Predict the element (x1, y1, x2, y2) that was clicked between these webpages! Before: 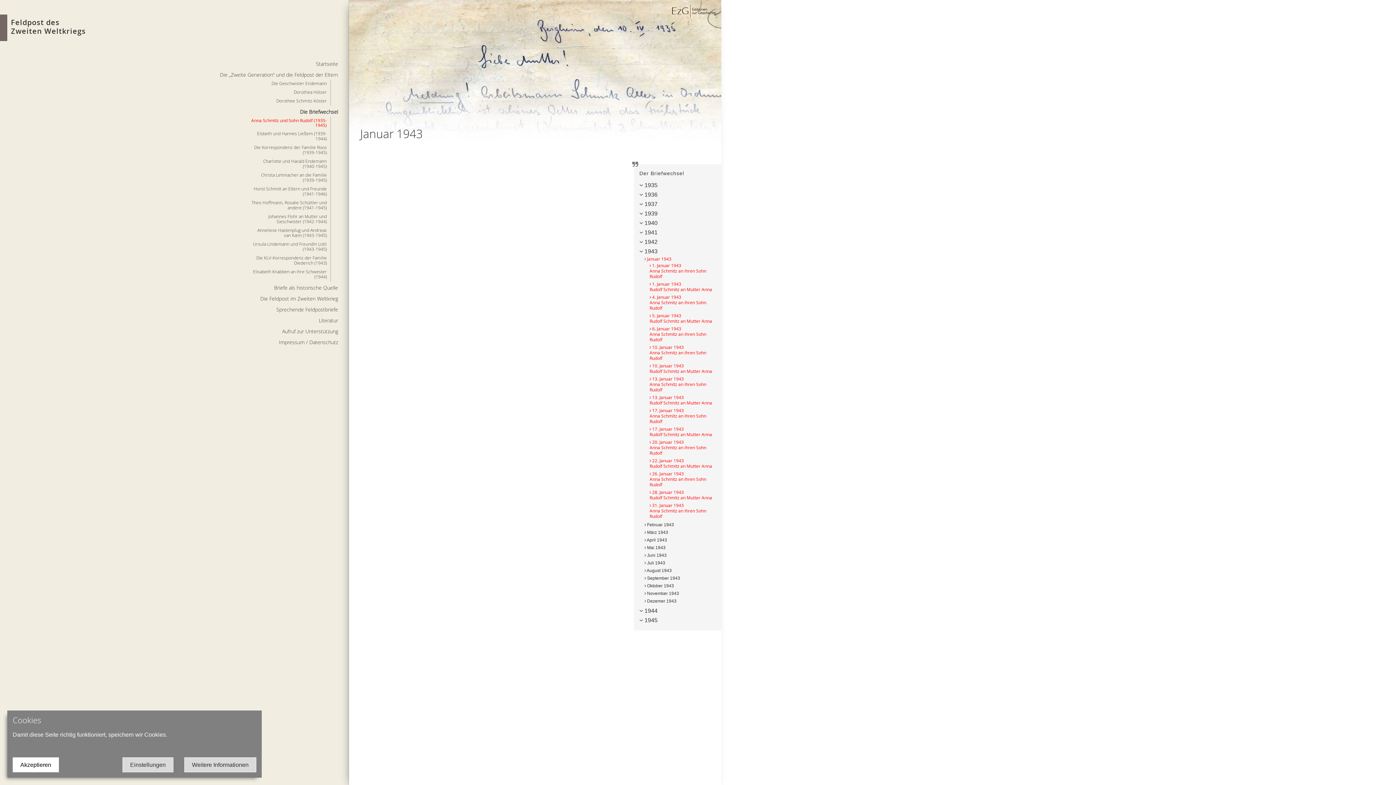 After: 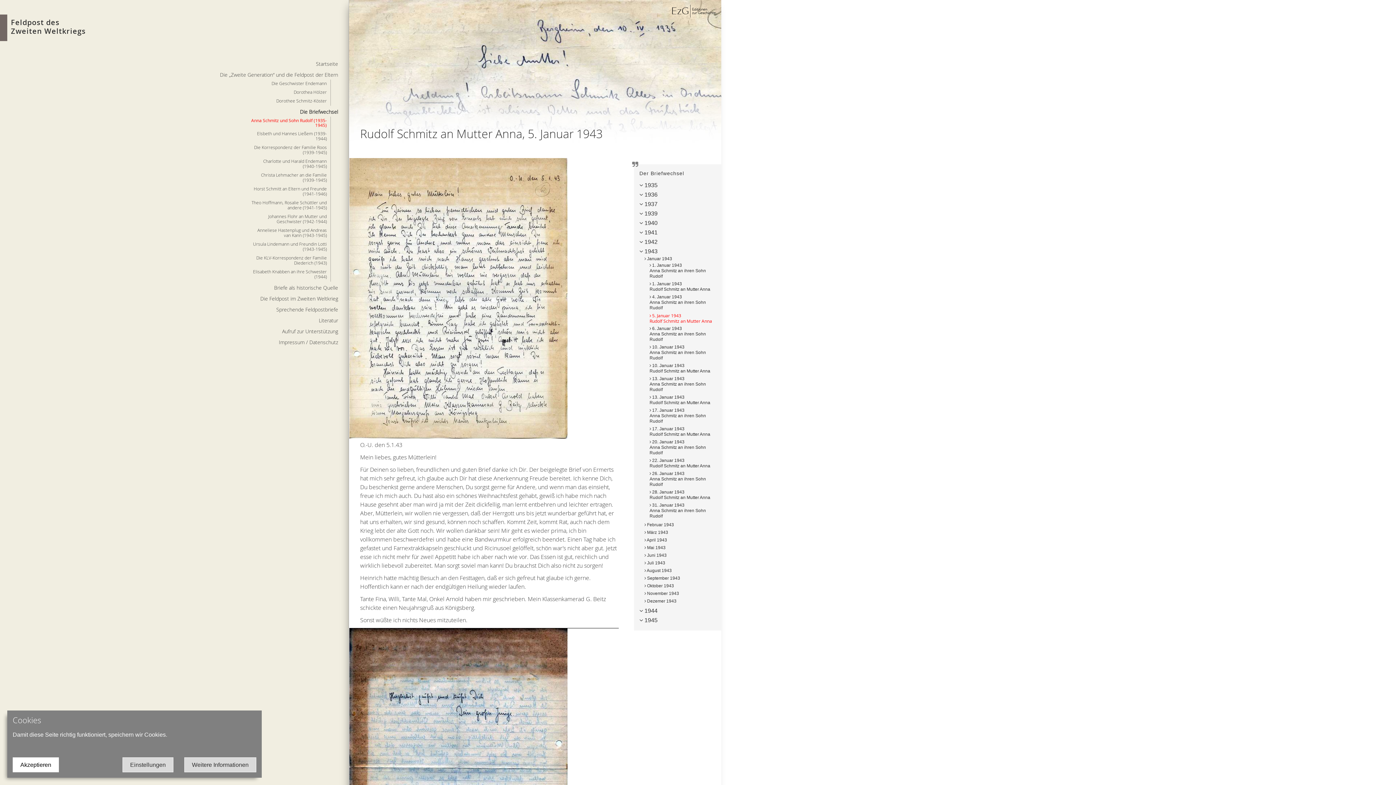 Action: label:  5. Januar 1943
Rudolf Schmitz an Mutter Anna bbox: (649, 312, 712, 324)